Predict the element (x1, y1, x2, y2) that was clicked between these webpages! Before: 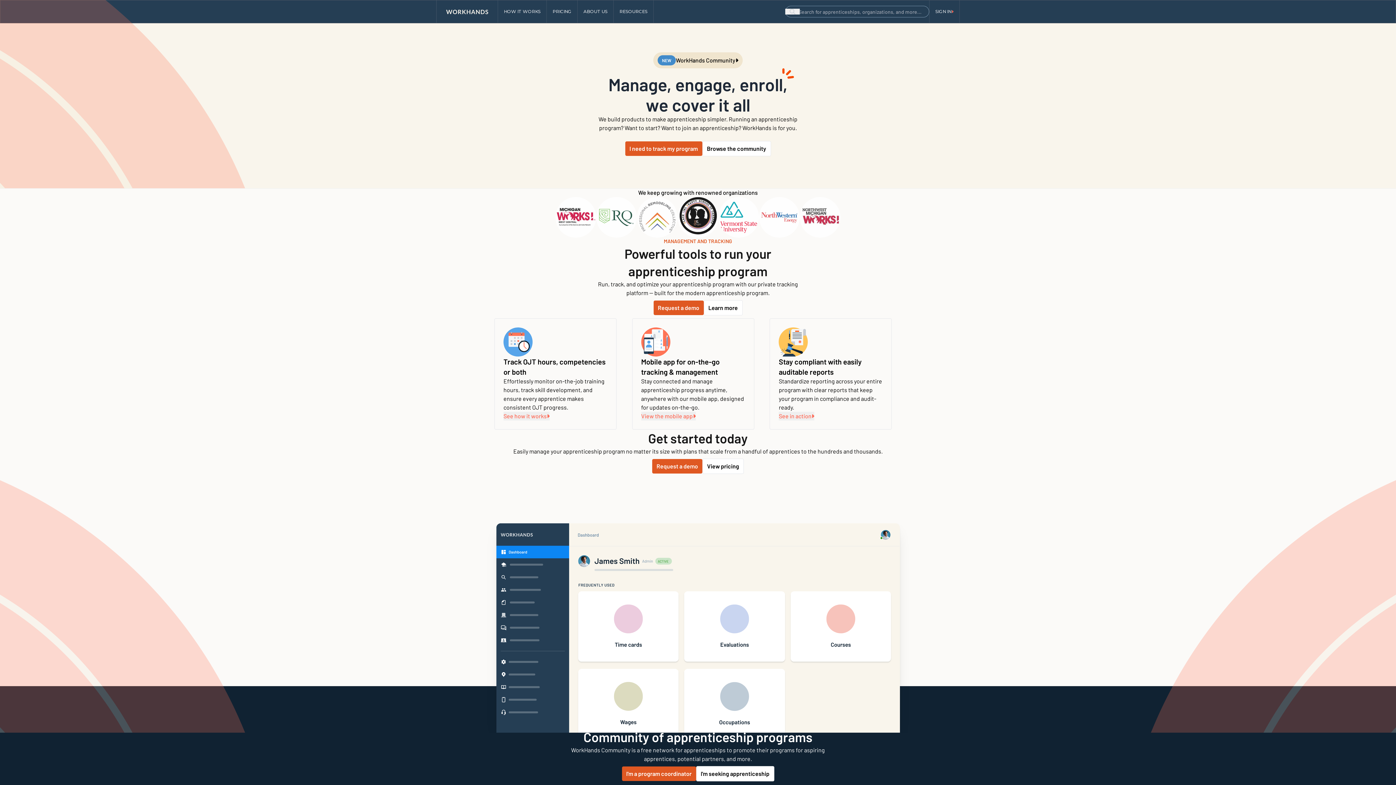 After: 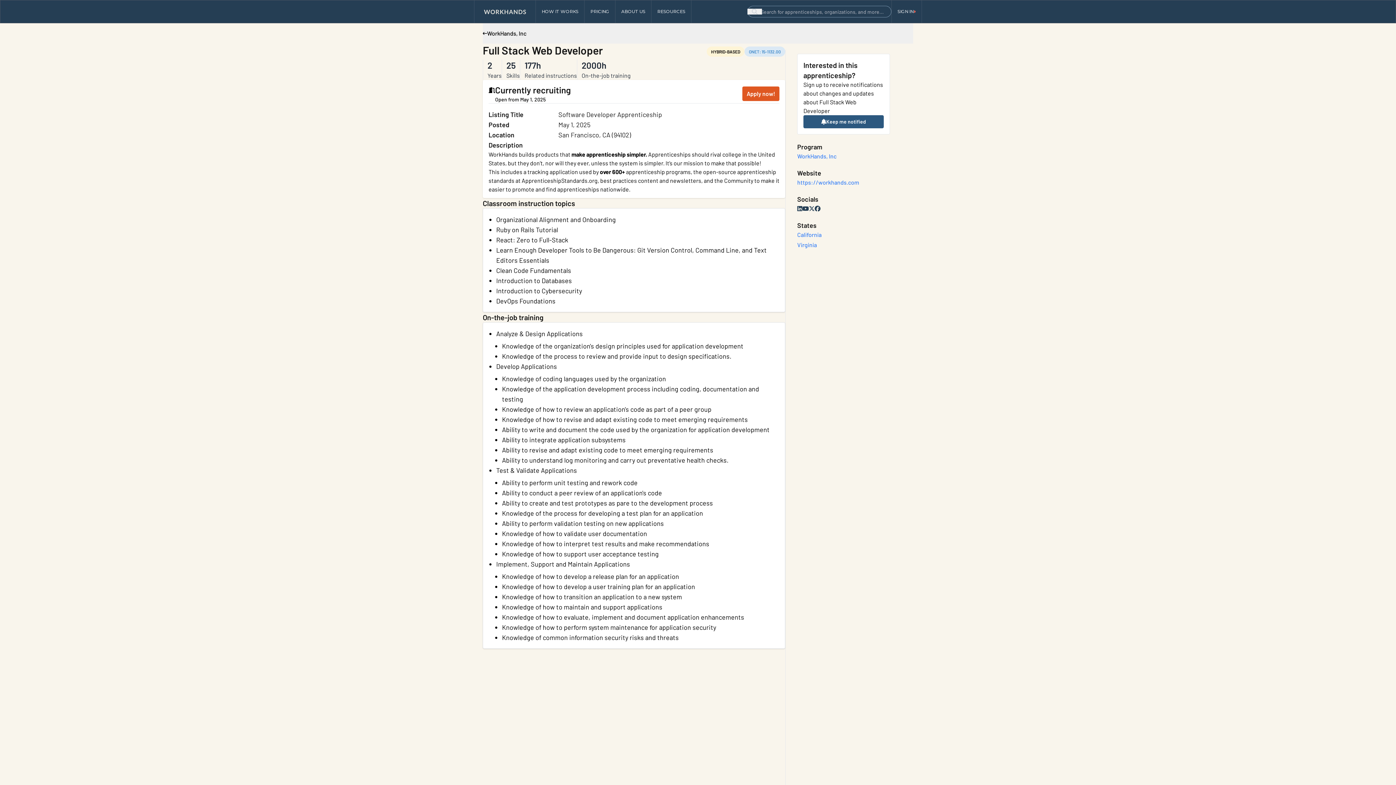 Action: bbox: (483, 670, 585, 728) label: WorkHands, Inc
Full Stack Web Developer
2000 HOURS
2 YEARS